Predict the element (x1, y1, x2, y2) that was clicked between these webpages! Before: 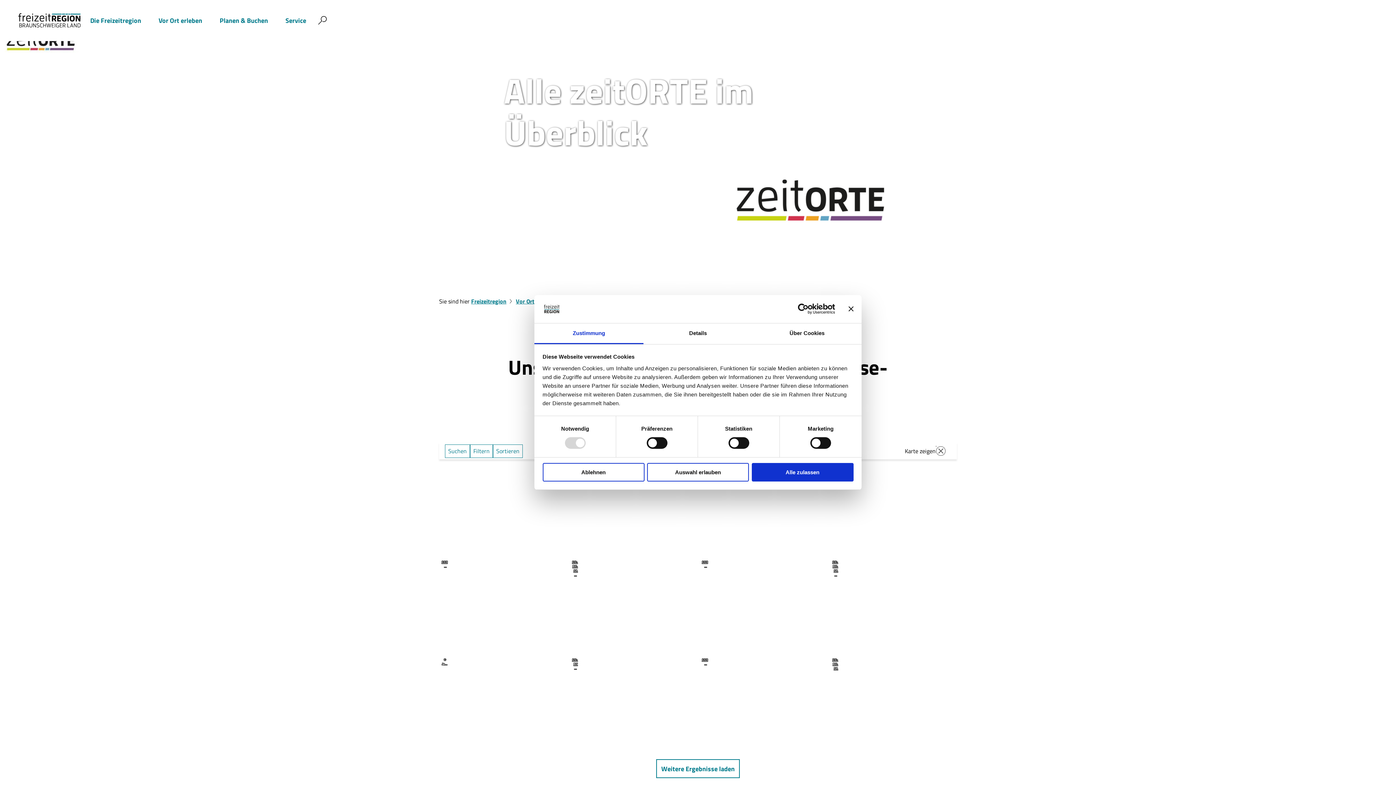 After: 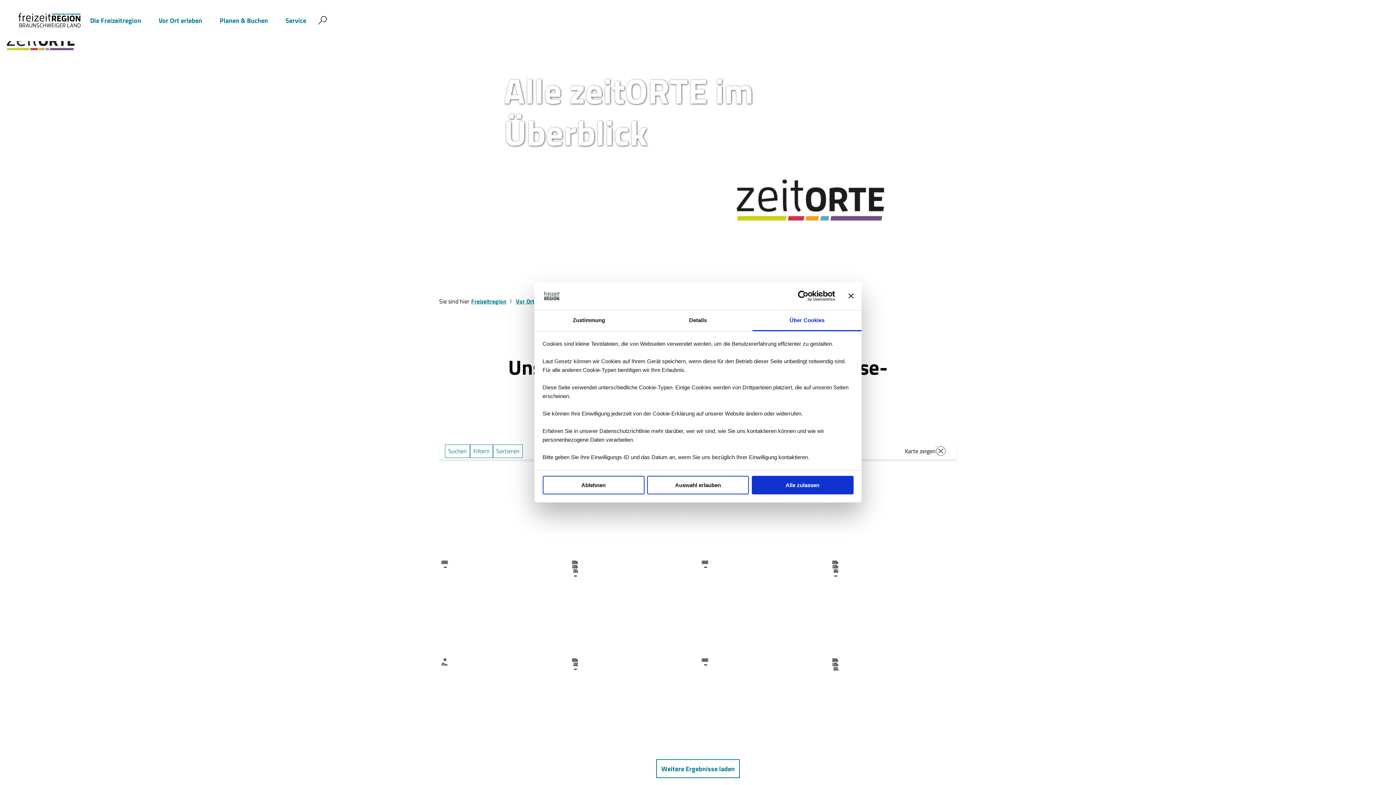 Action: label: Über Cookies bbox: (752, 323, 861, 344)